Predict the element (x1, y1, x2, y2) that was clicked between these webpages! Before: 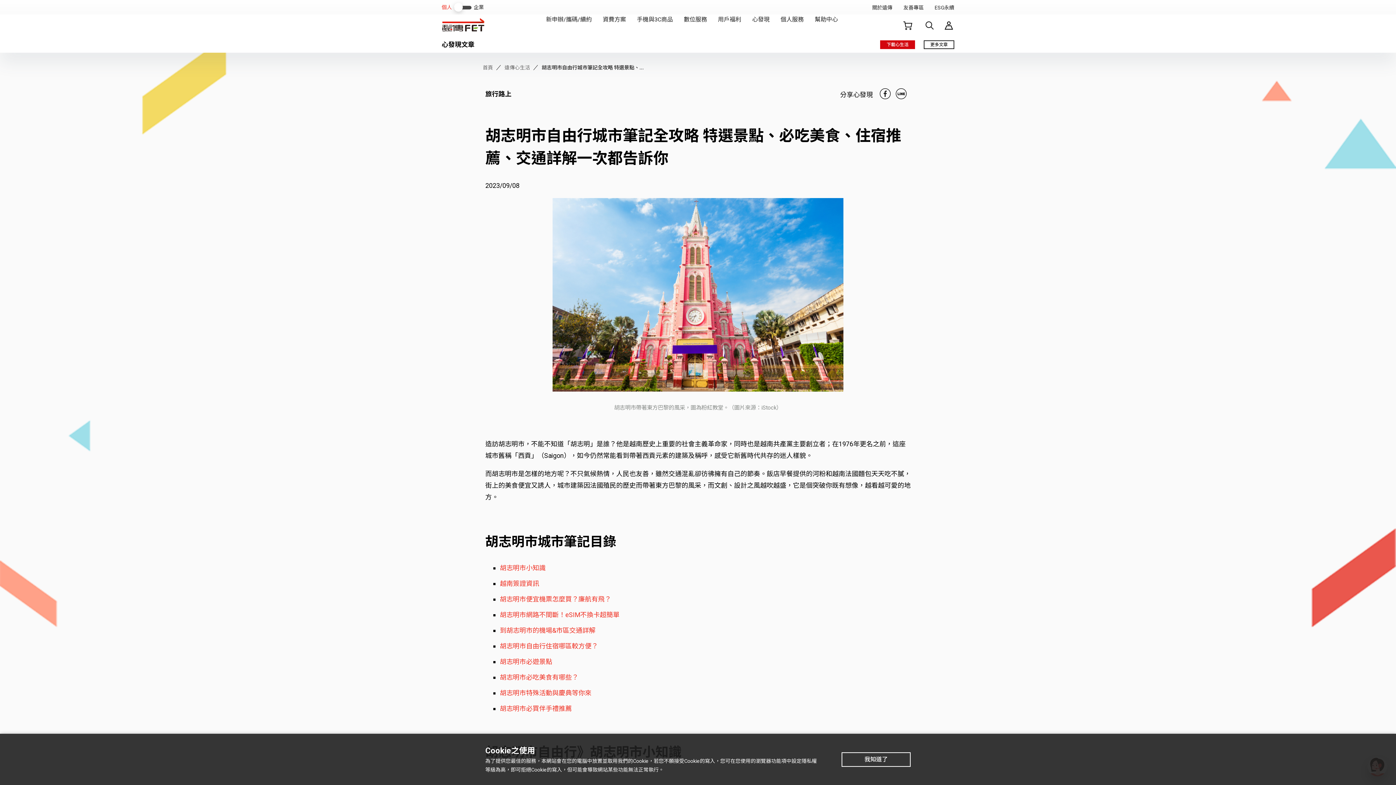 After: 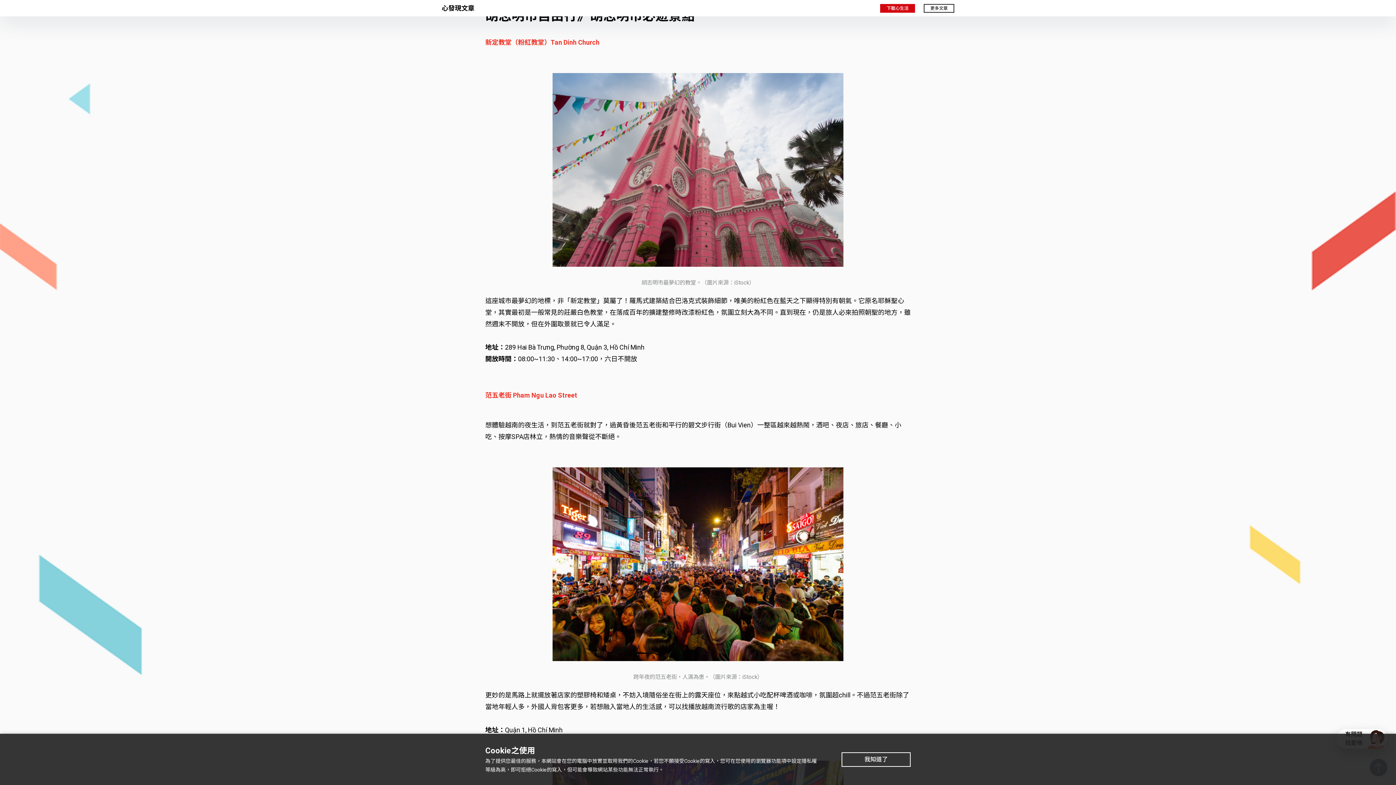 Action: label: 胡志明市必遊景點 bbox: (500, 656, 552, 666)